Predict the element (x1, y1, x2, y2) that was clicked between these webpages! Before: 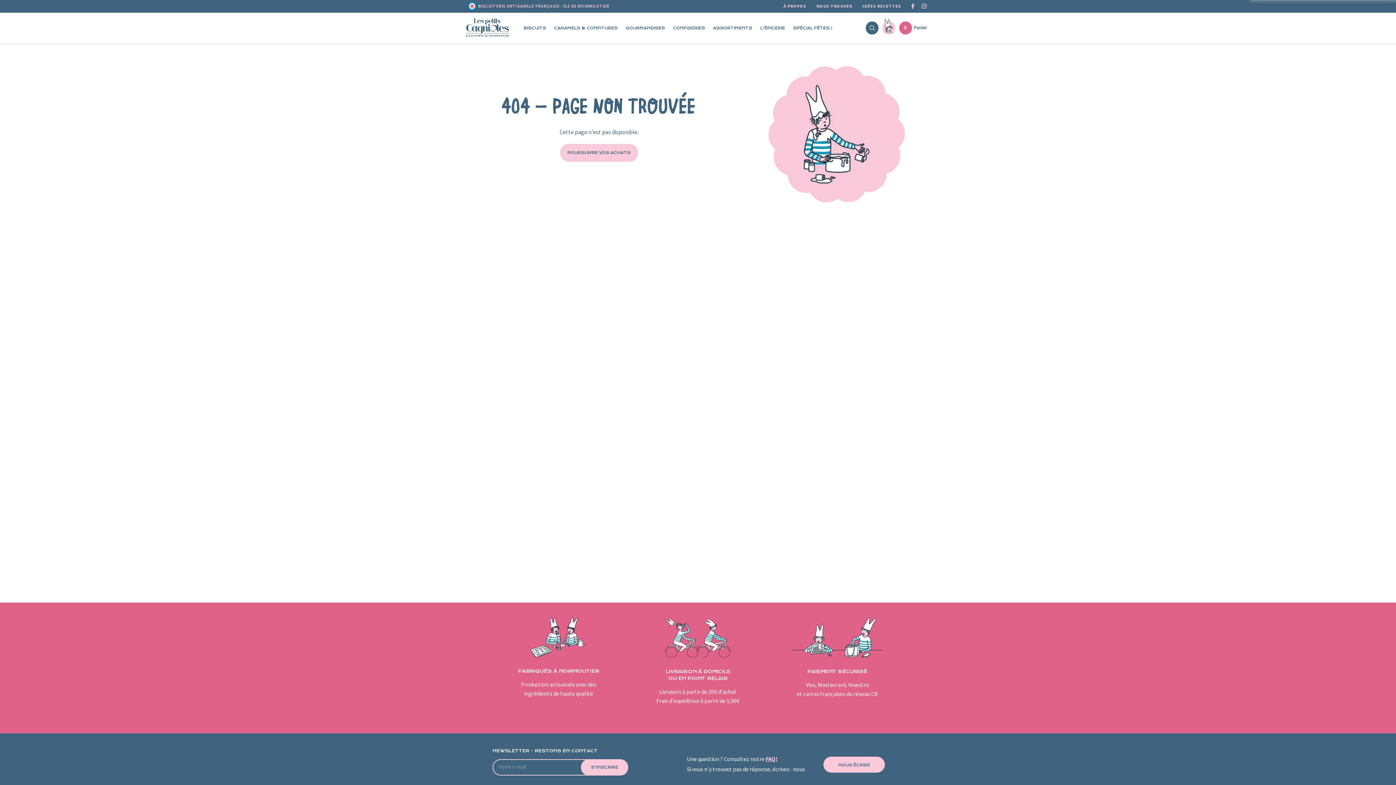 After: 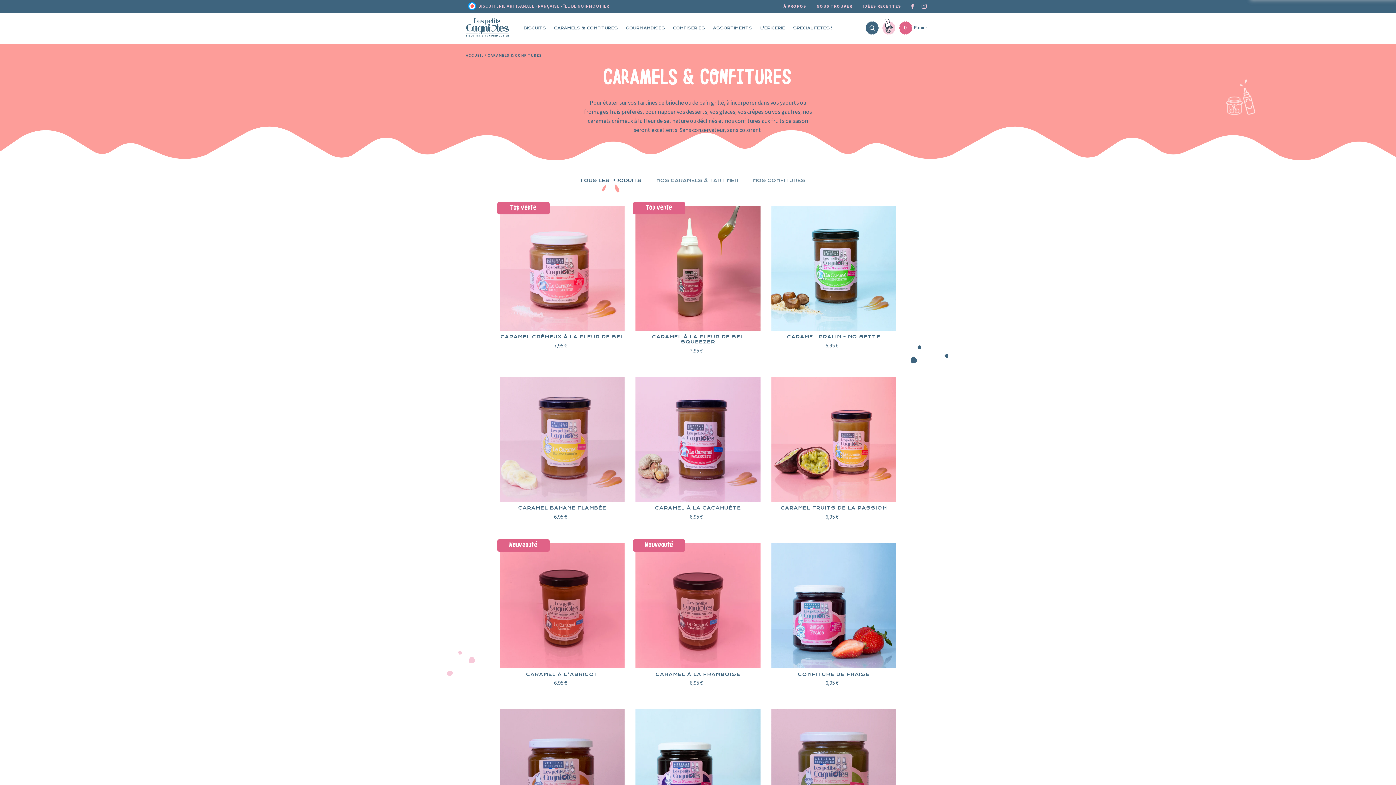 Action: label: CARAMELS & CONFITURES bbox: (550, 16, 621, 39)